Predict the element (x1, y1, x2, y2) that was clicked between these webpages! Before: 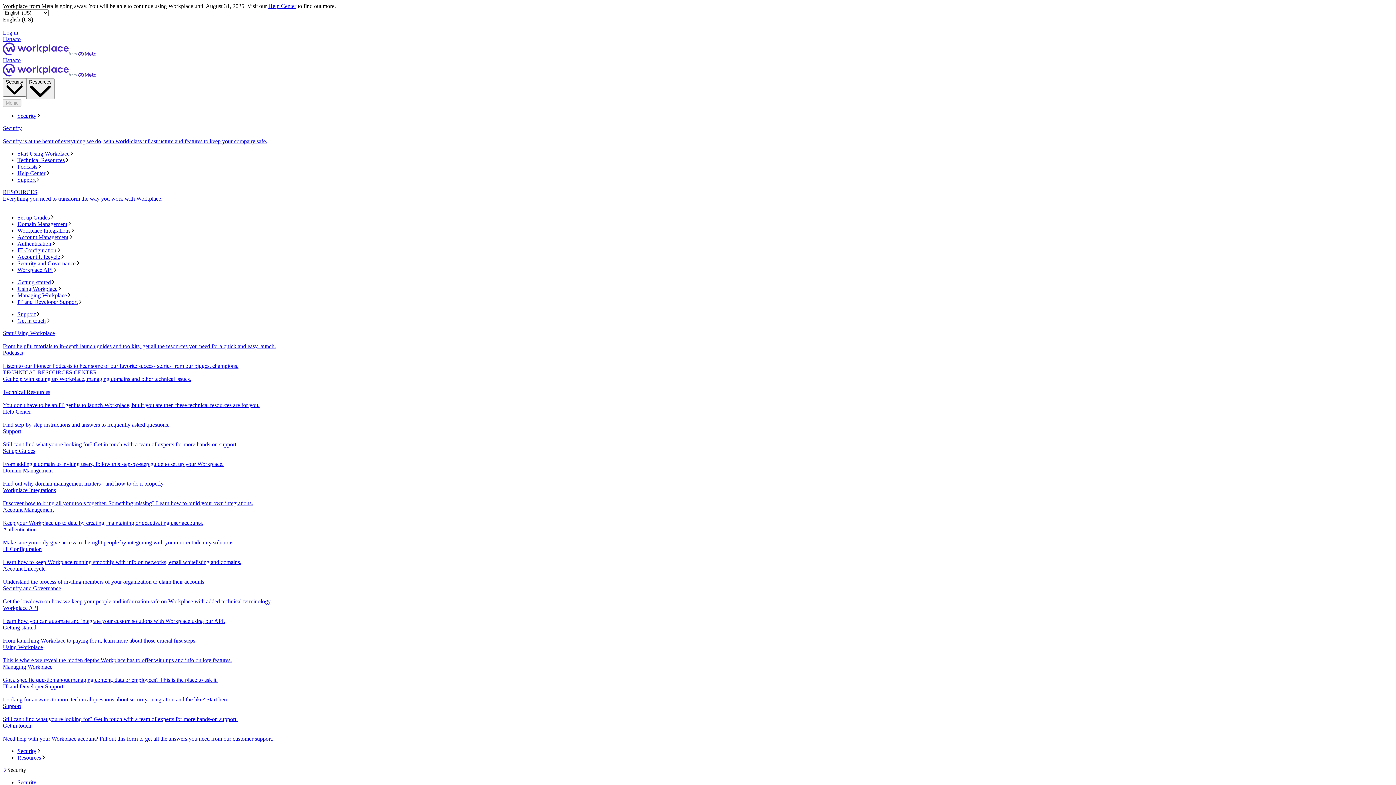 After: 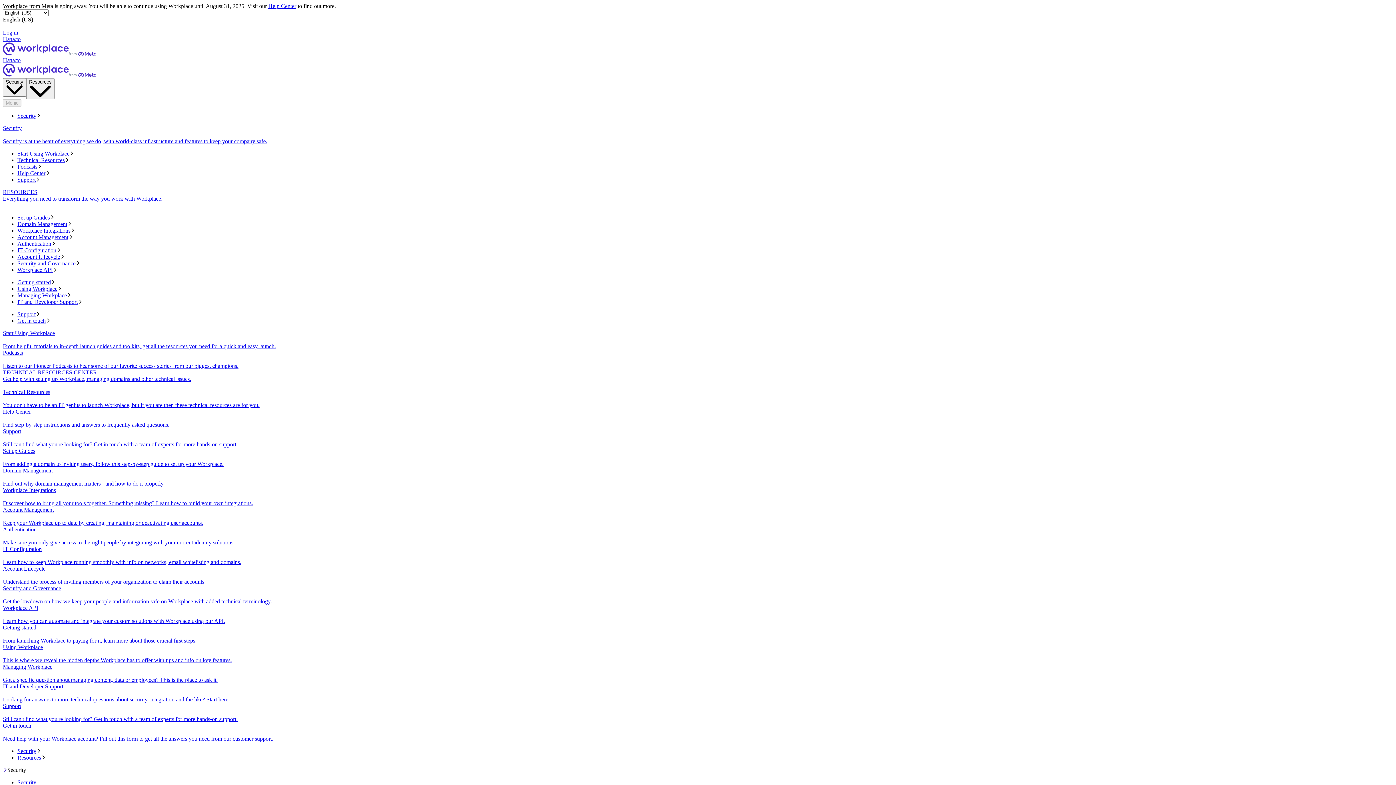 Action: label: Resources bbox: (17, 755, 1393, 761)